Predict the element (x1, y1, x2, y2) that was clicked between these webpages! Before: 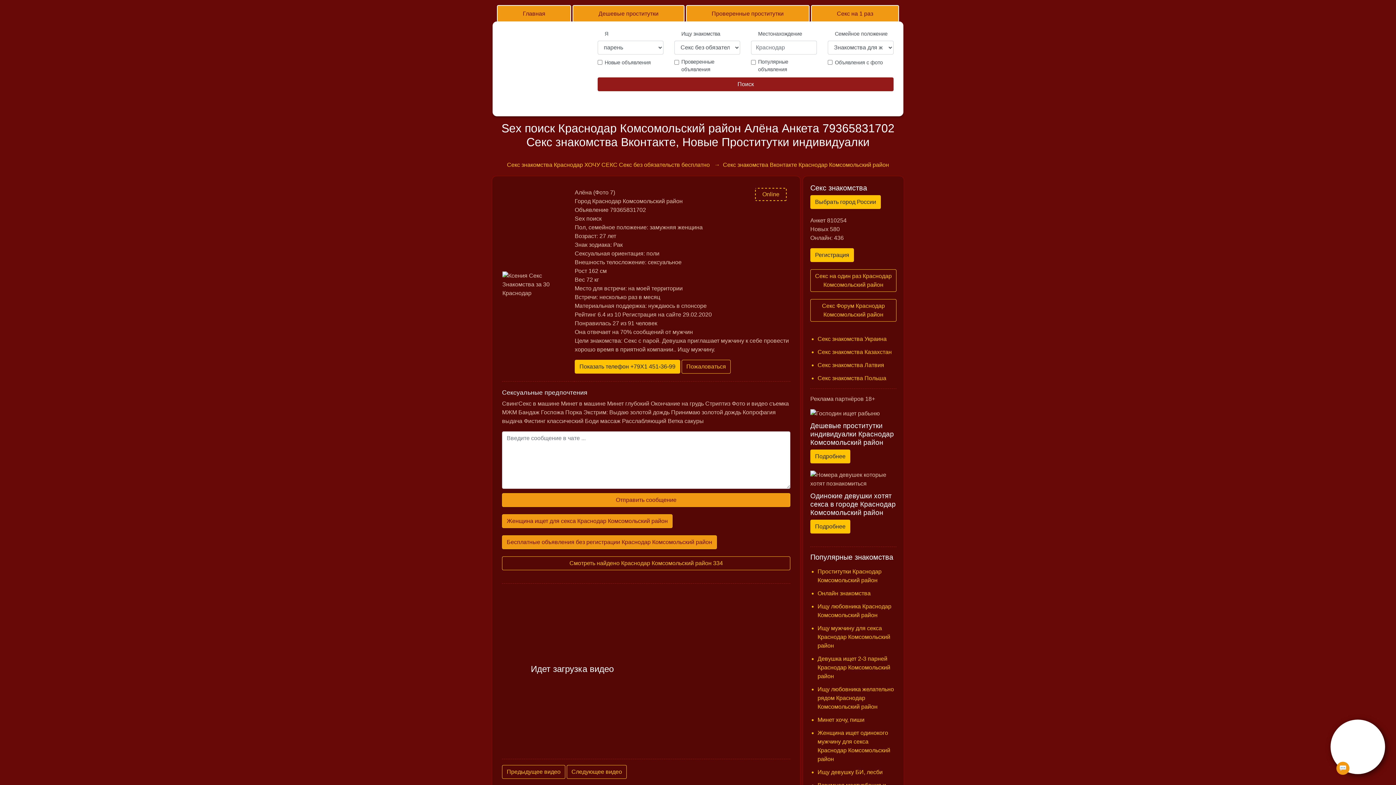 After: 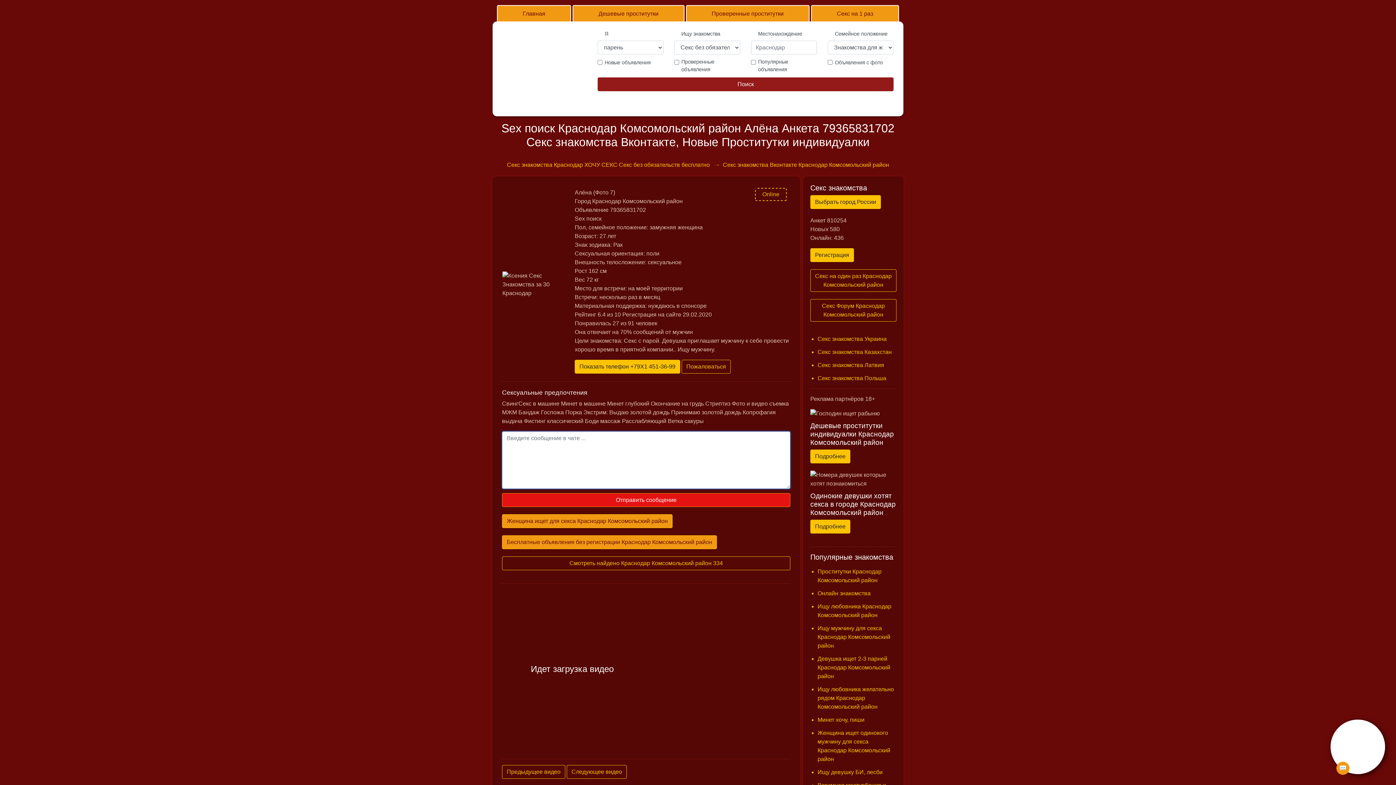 Action: label: Отправить сообщение bbox: (502, 493, 790, 507)